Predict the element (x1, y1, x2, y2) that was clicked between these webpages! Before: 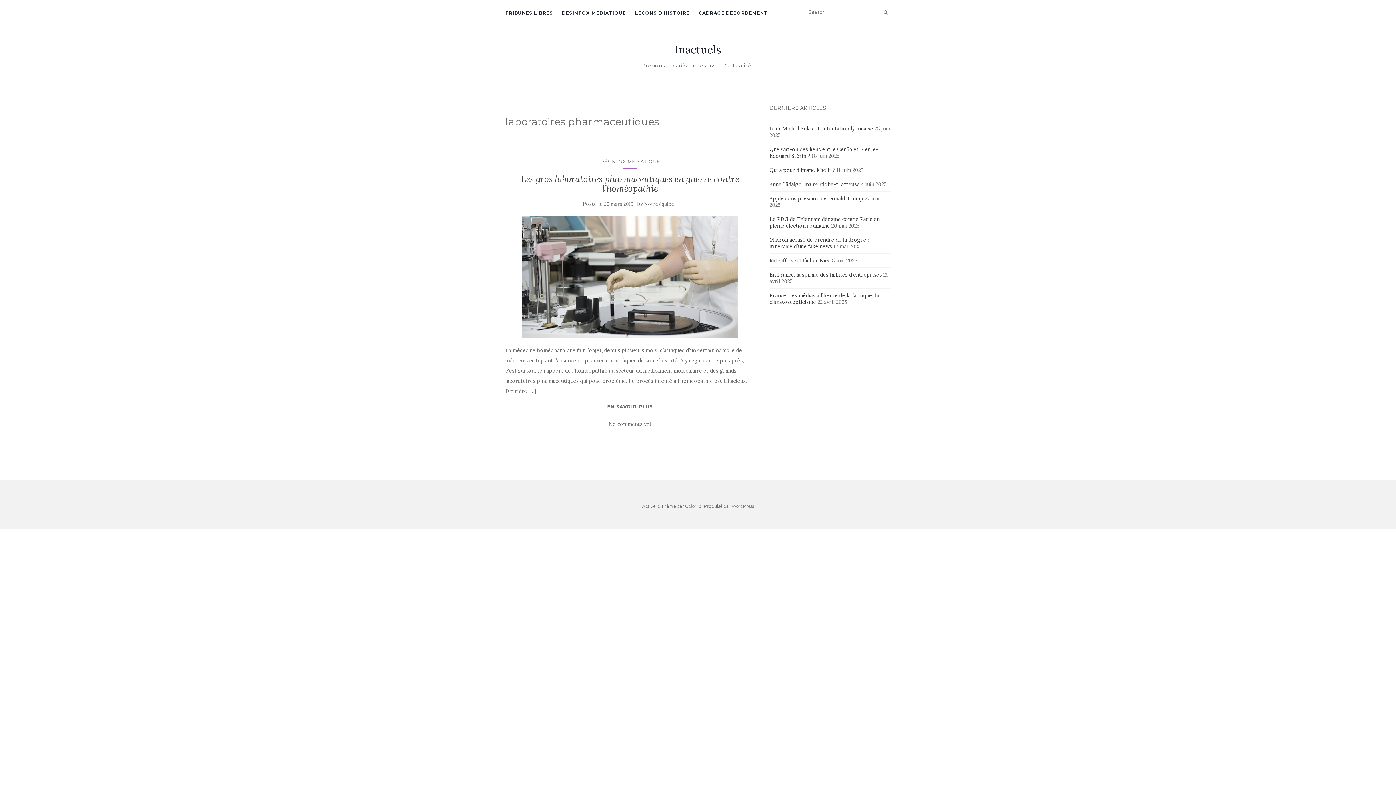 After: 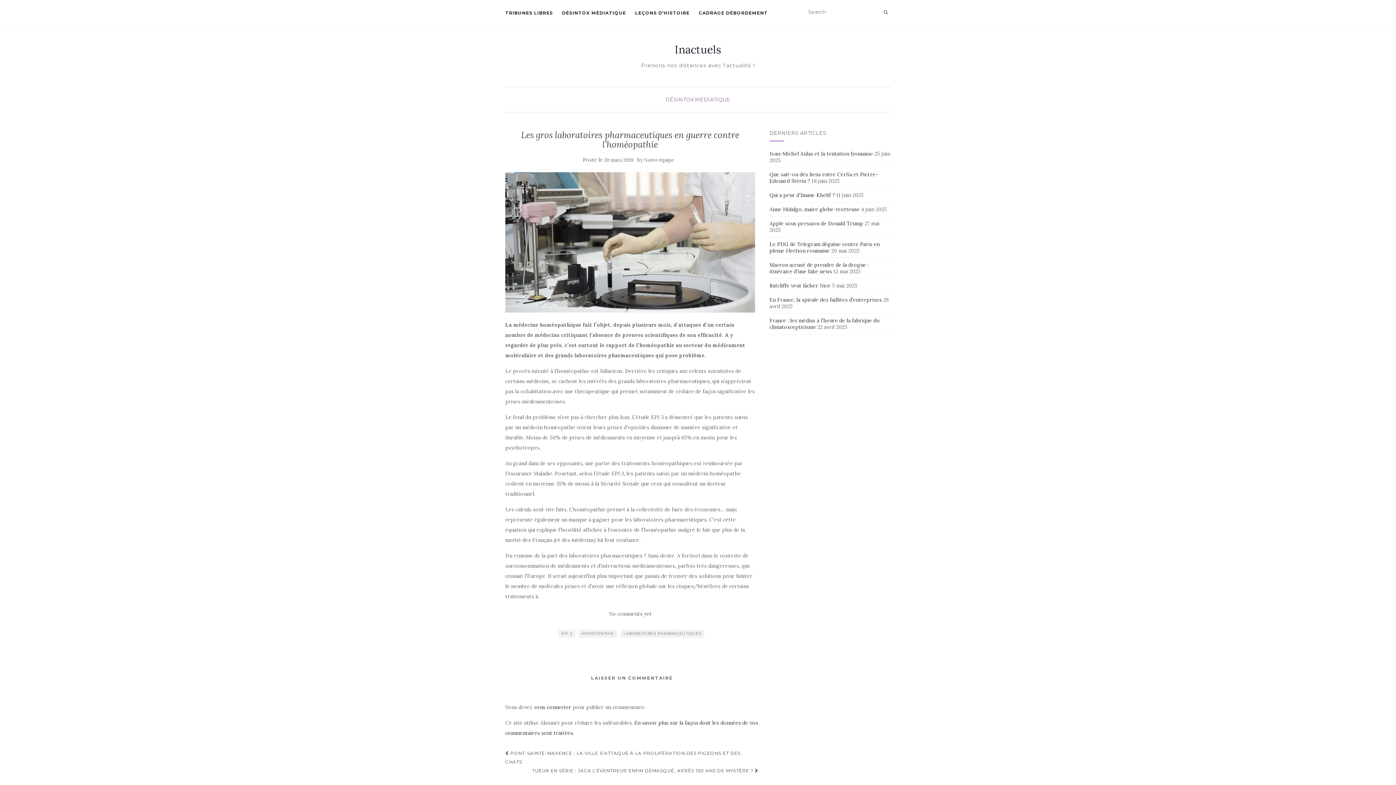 Action: label: Les gros laboratoires pharmaceutiques en guerre contre l’homéopathie bbox: (521, 173, 739, 194)